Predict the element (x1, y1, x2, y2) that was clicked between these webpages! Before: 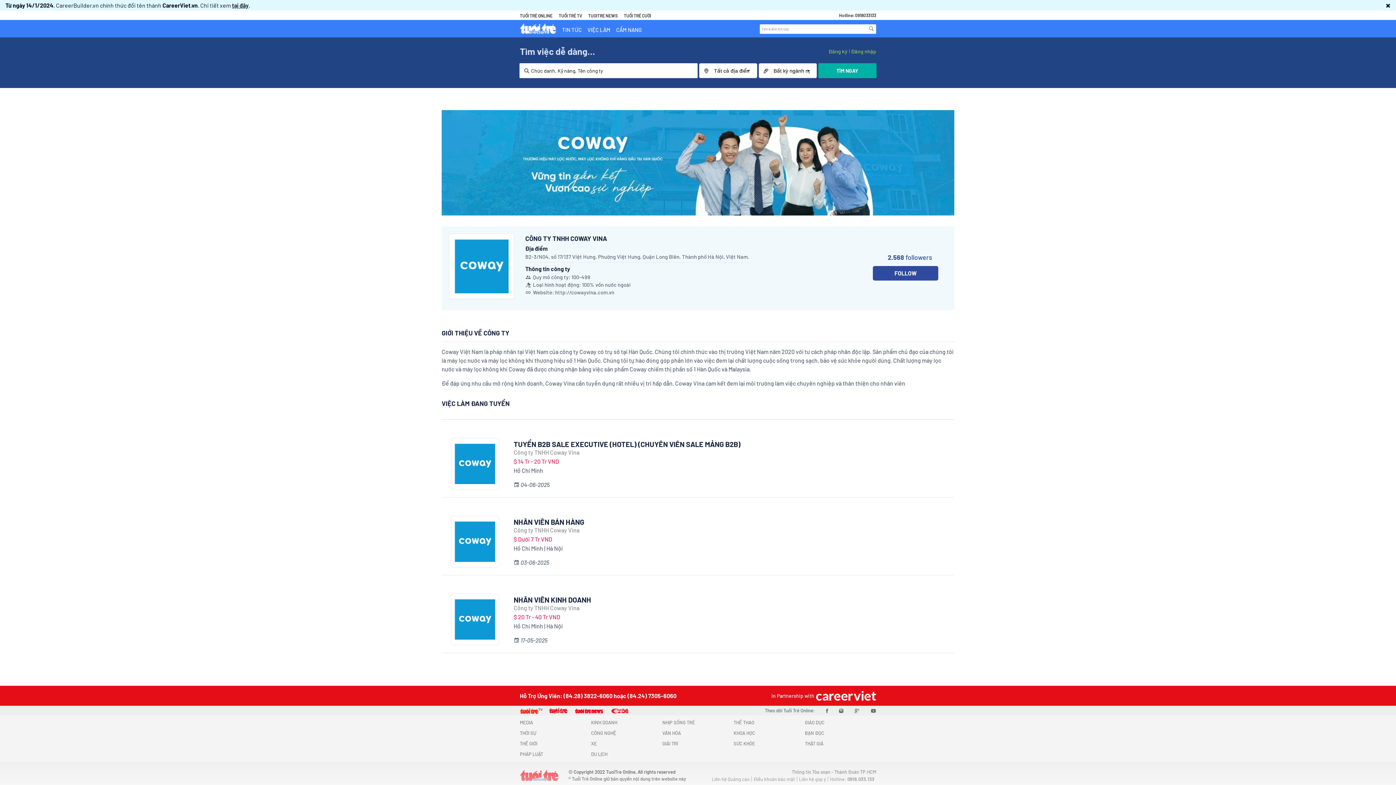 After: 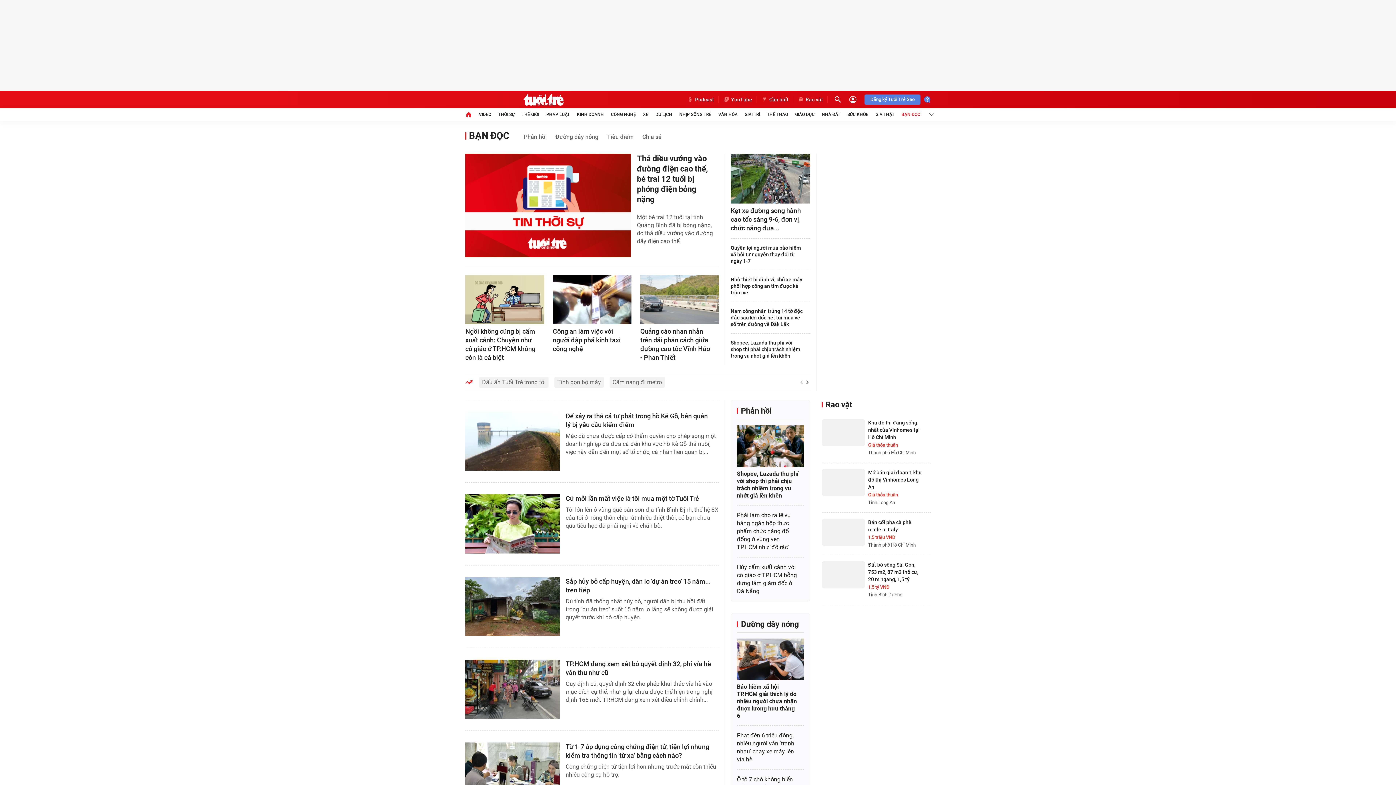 Action: bbox: (805, 730, 876, 737) label: BẠN ĐỌC